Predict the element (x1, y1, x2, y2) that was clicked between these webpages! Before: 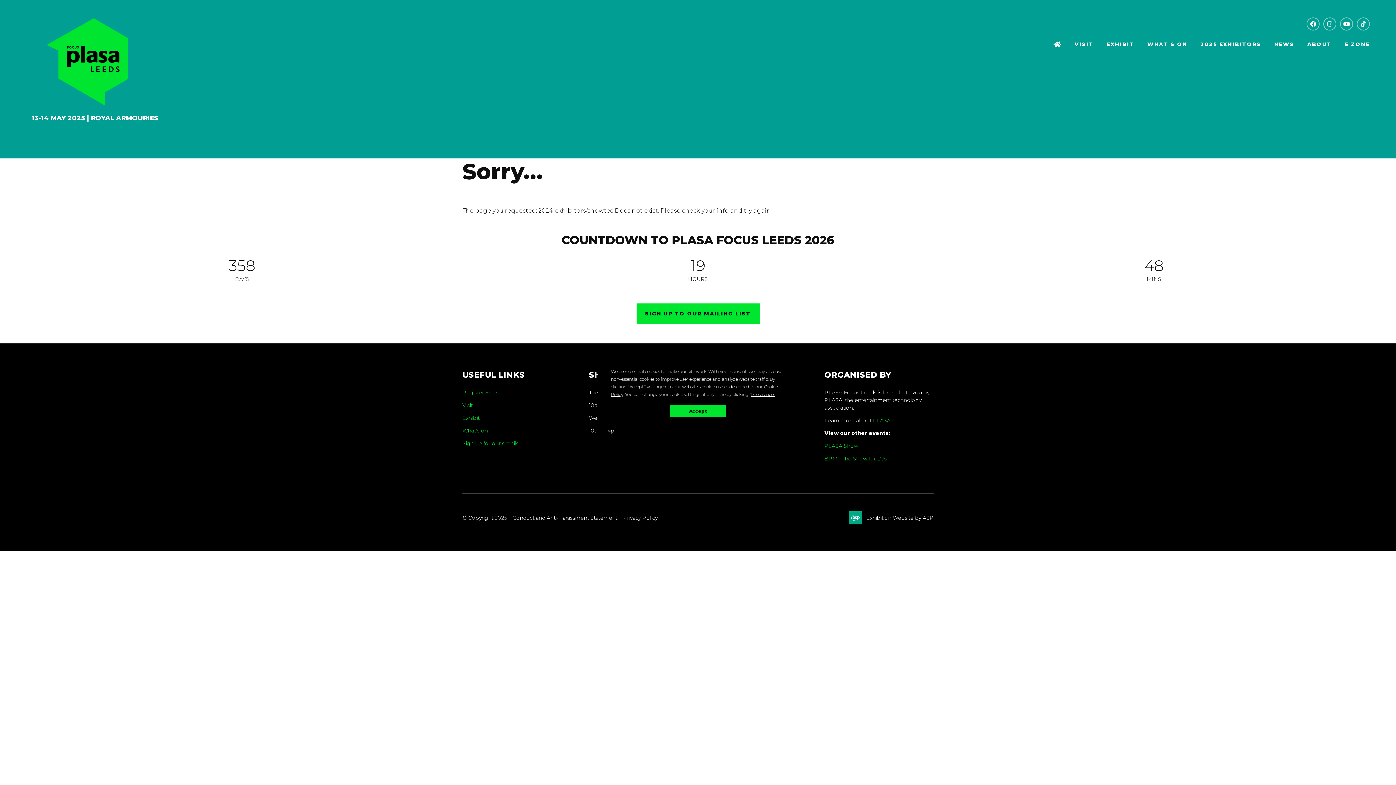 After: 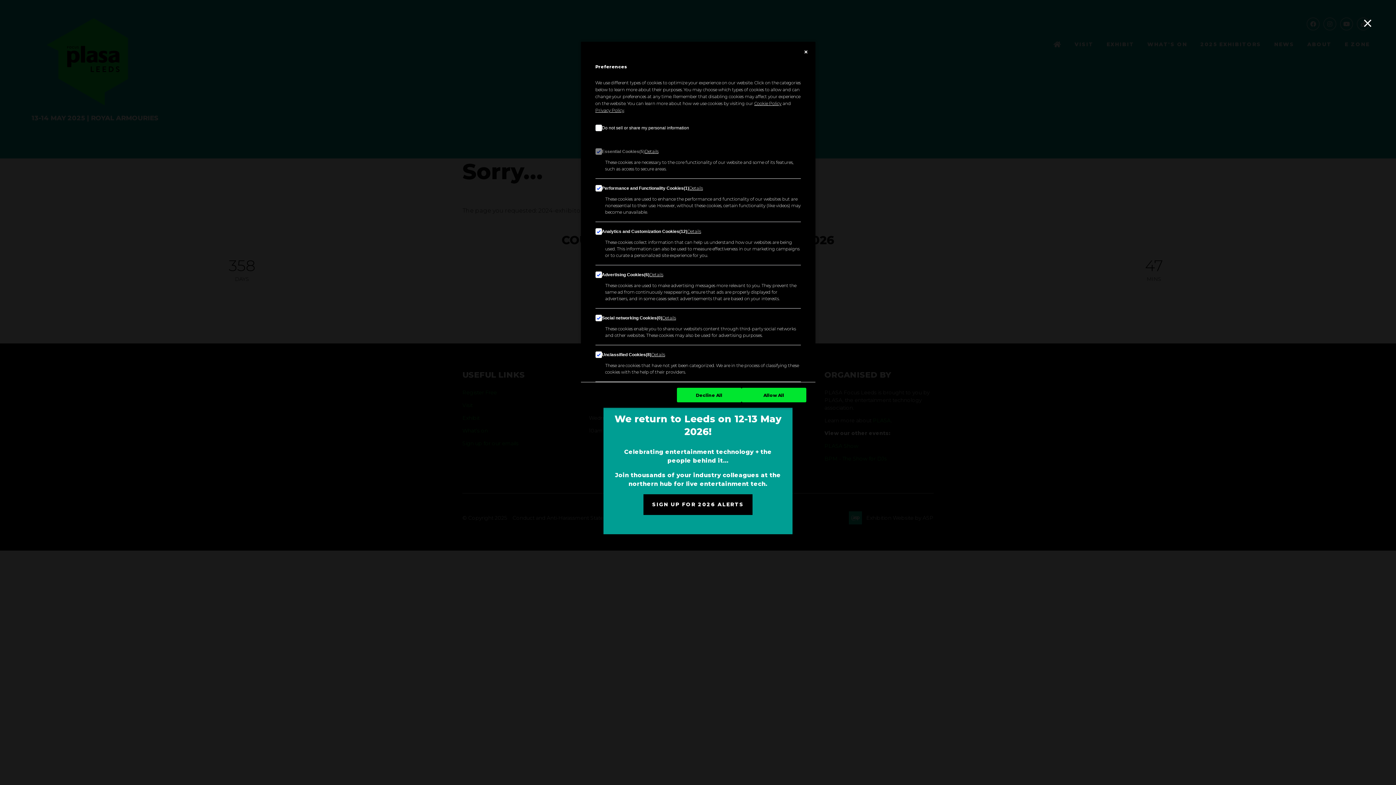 Action: bbox: (751, 391, 775, 397) label: Preferences